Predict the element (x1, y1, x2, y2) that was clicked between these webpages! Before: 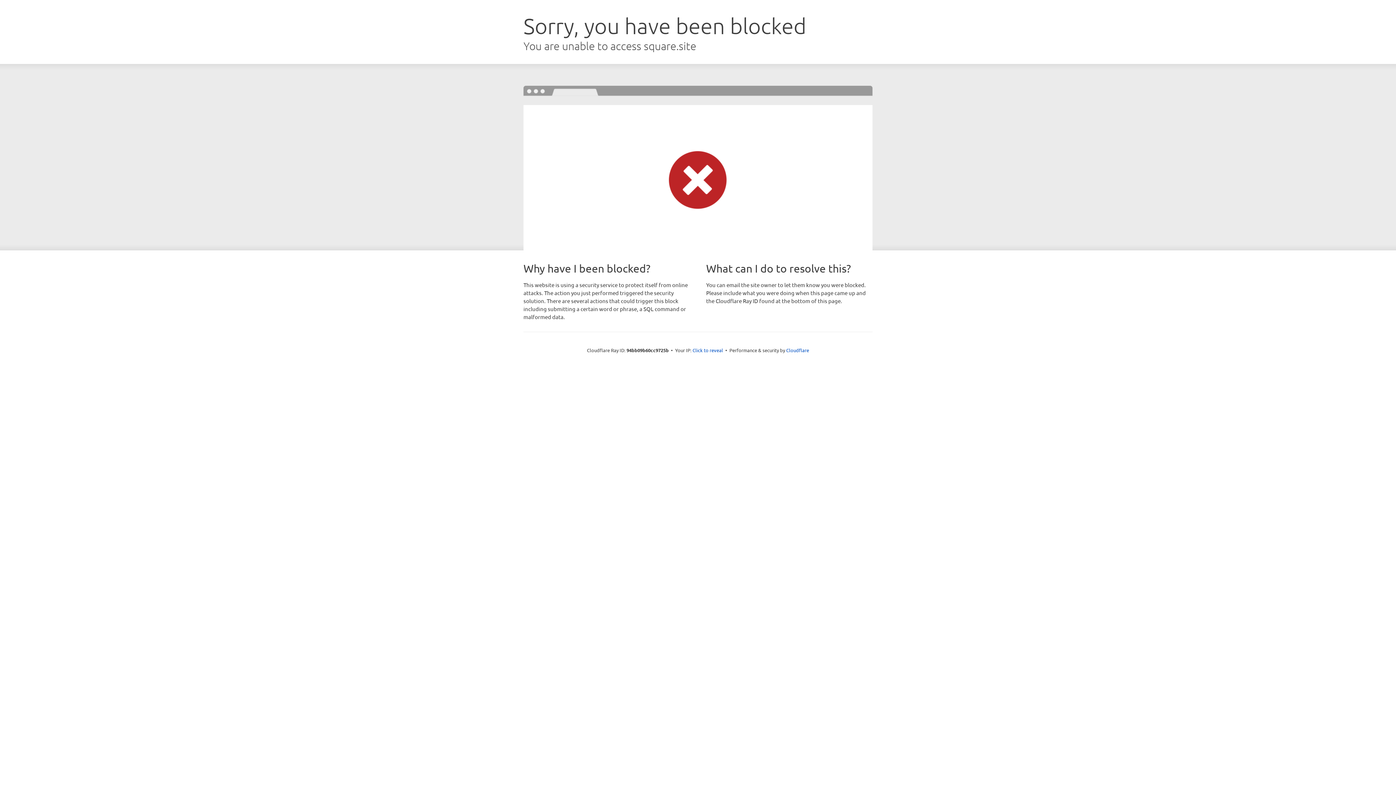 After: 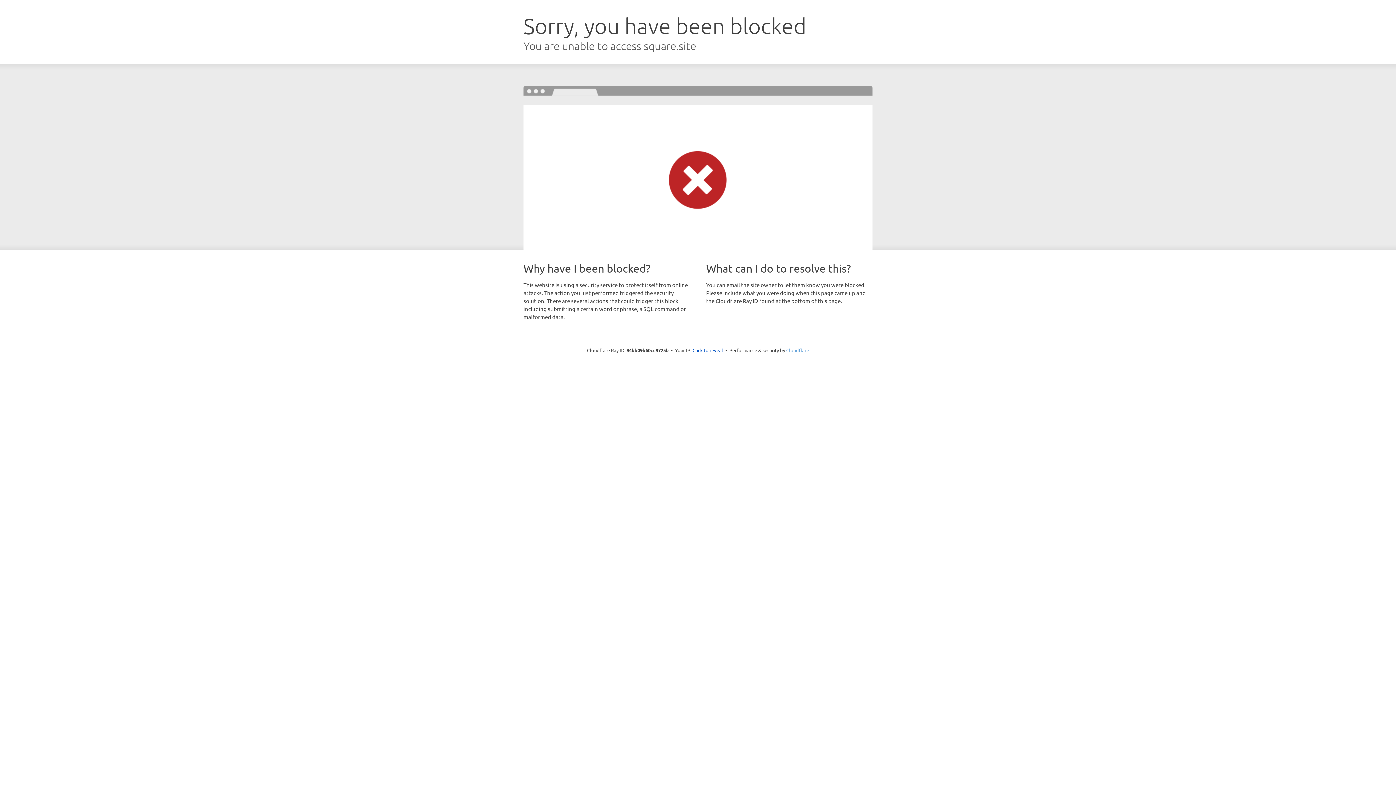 Action: bbox: (786, 347, 809, 353) label: Cloudflare